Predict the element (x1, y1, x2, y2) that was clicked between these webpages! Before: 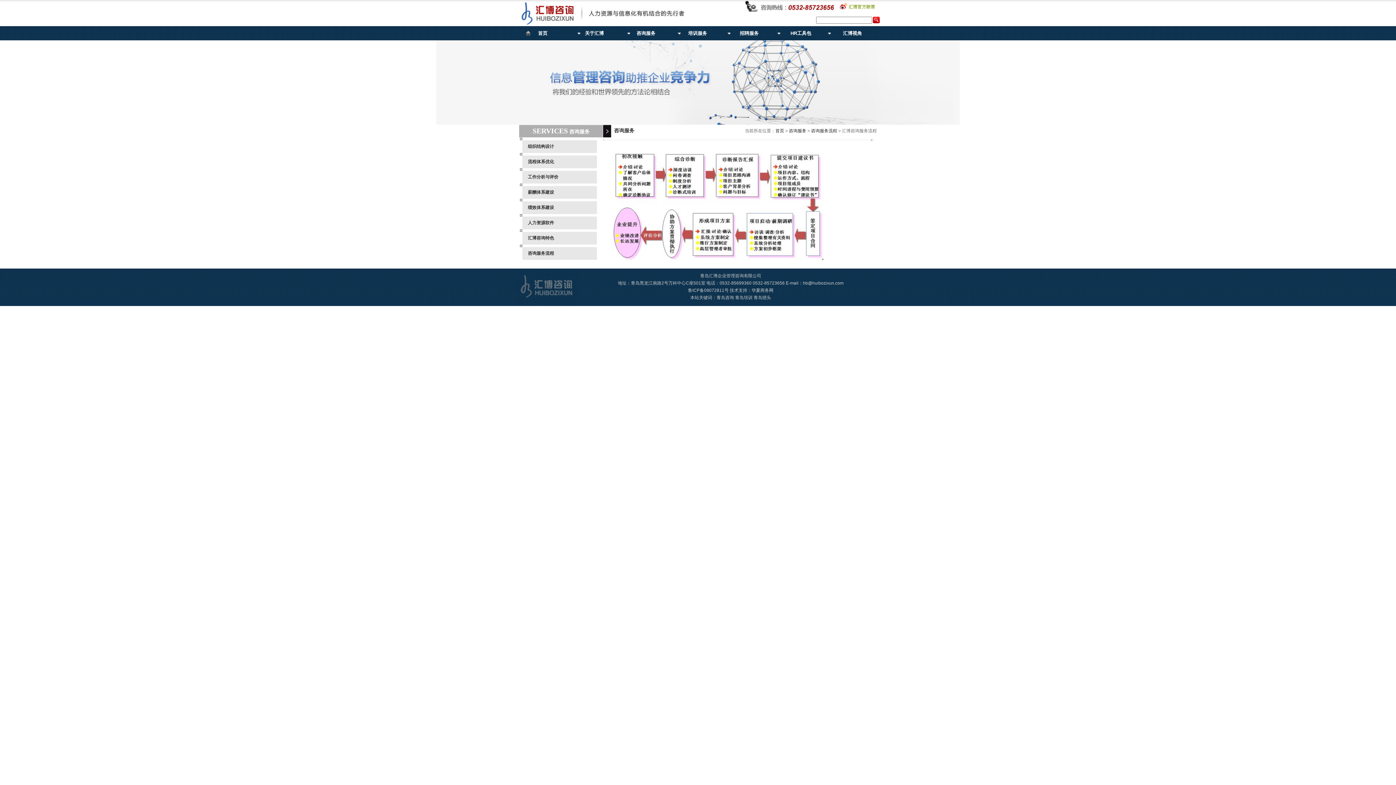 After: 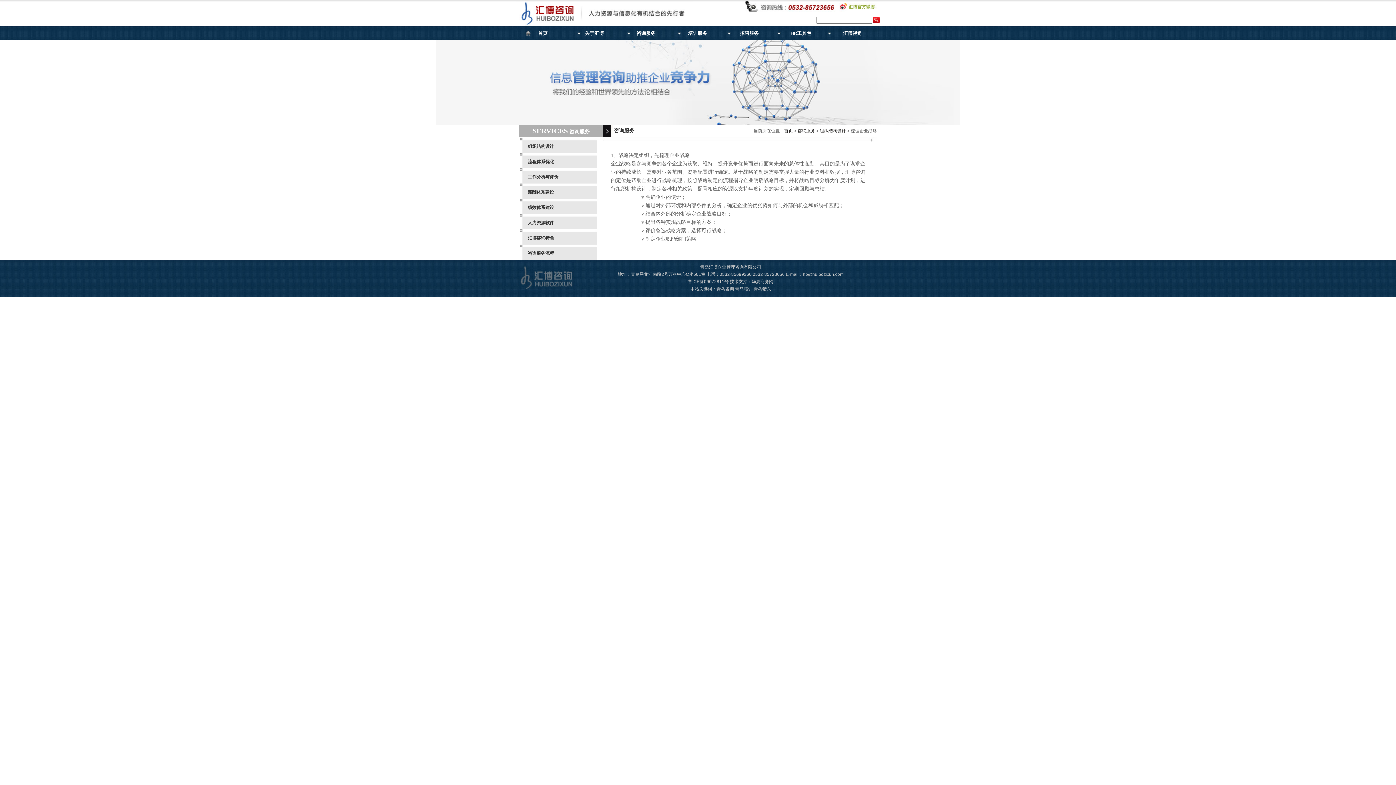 Action: label: 咨询服务 bbox: (789, 128, 806, 133)